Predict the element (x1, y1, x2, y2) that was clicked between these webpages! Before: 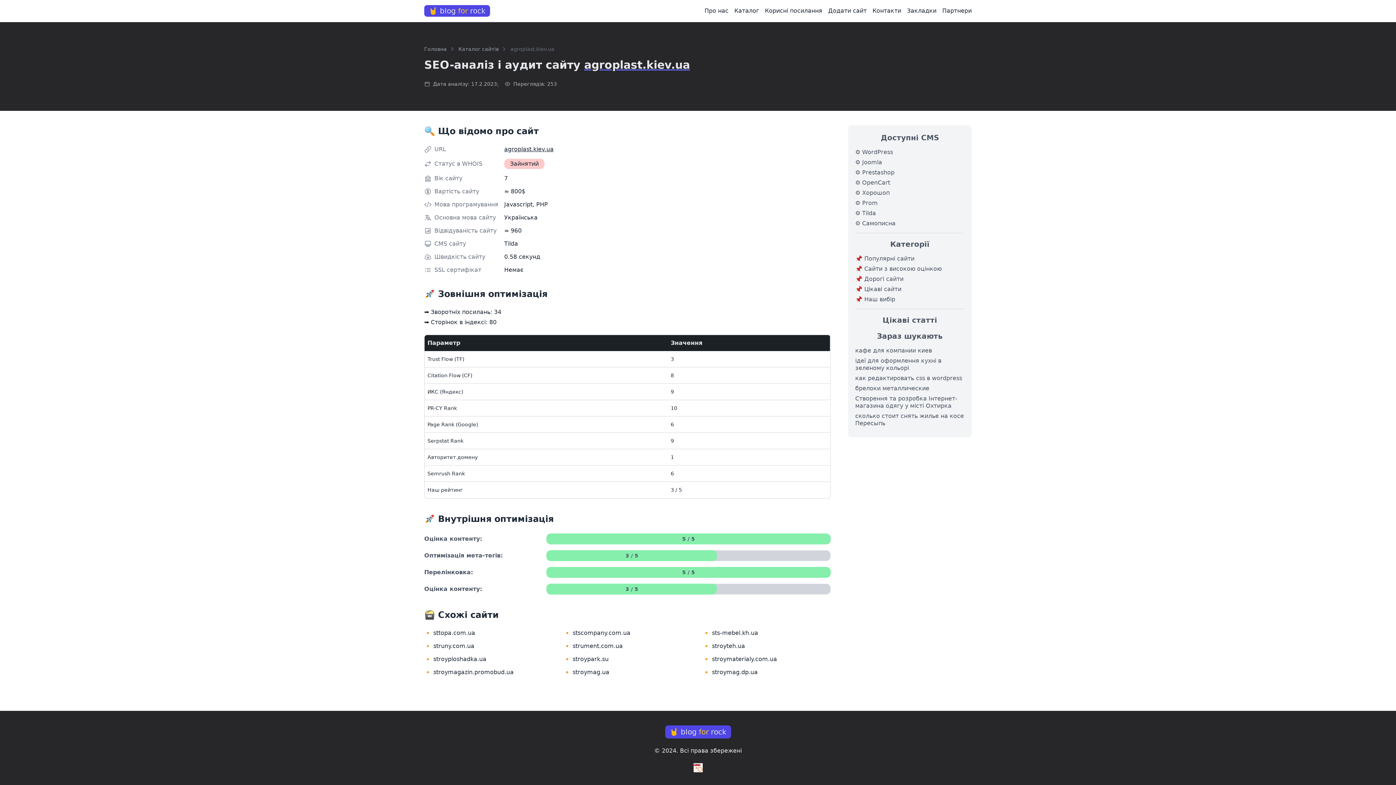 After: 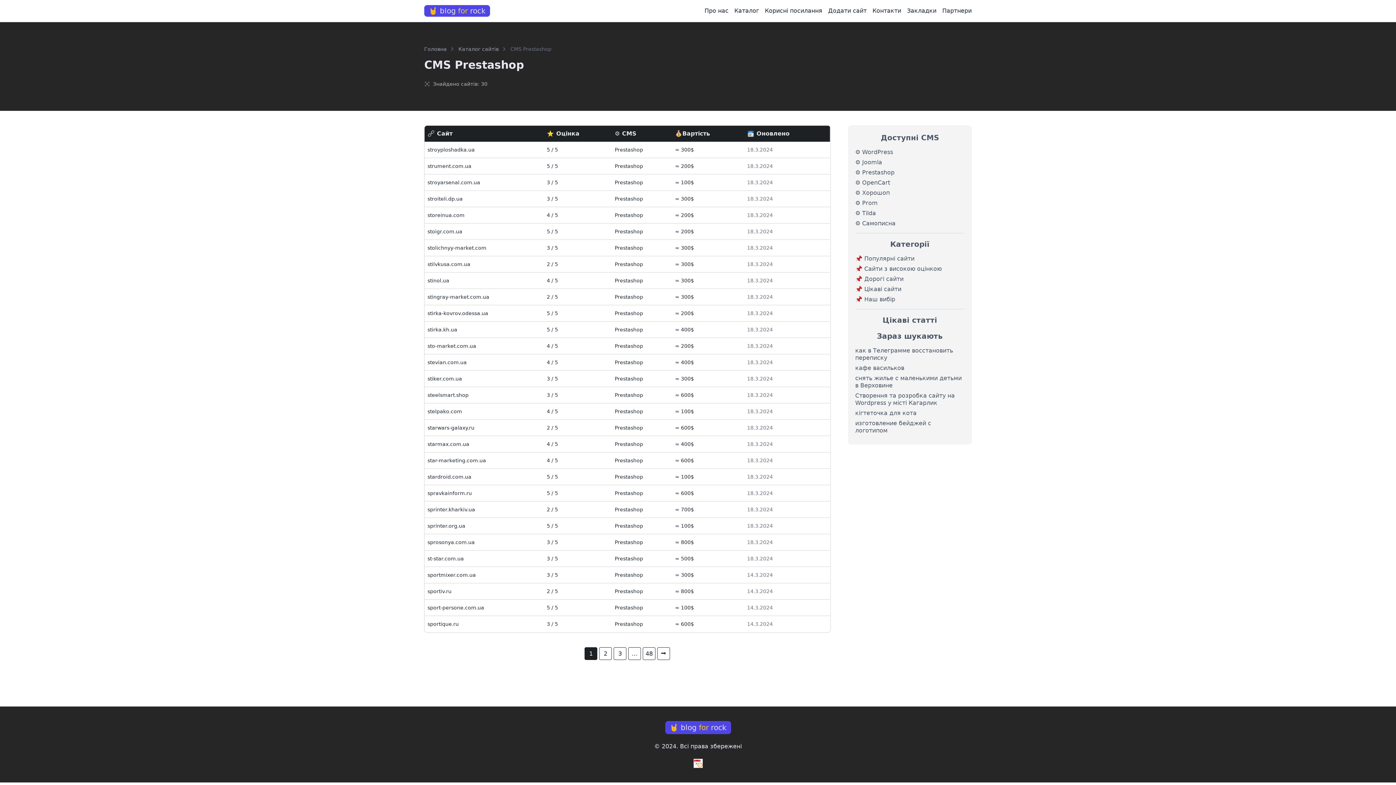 Action: bbox: (855, 169, 894, 176) label: ⚙️ Prestashop